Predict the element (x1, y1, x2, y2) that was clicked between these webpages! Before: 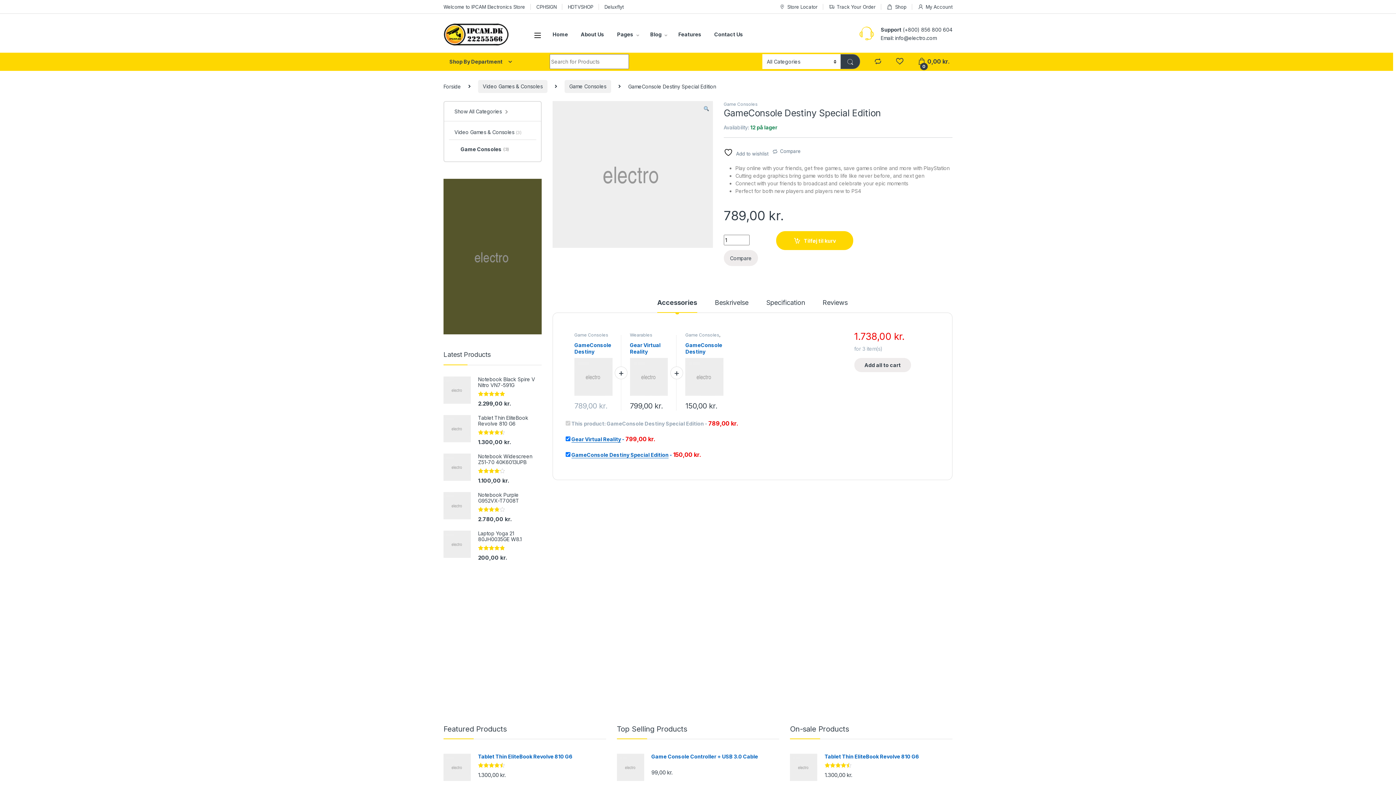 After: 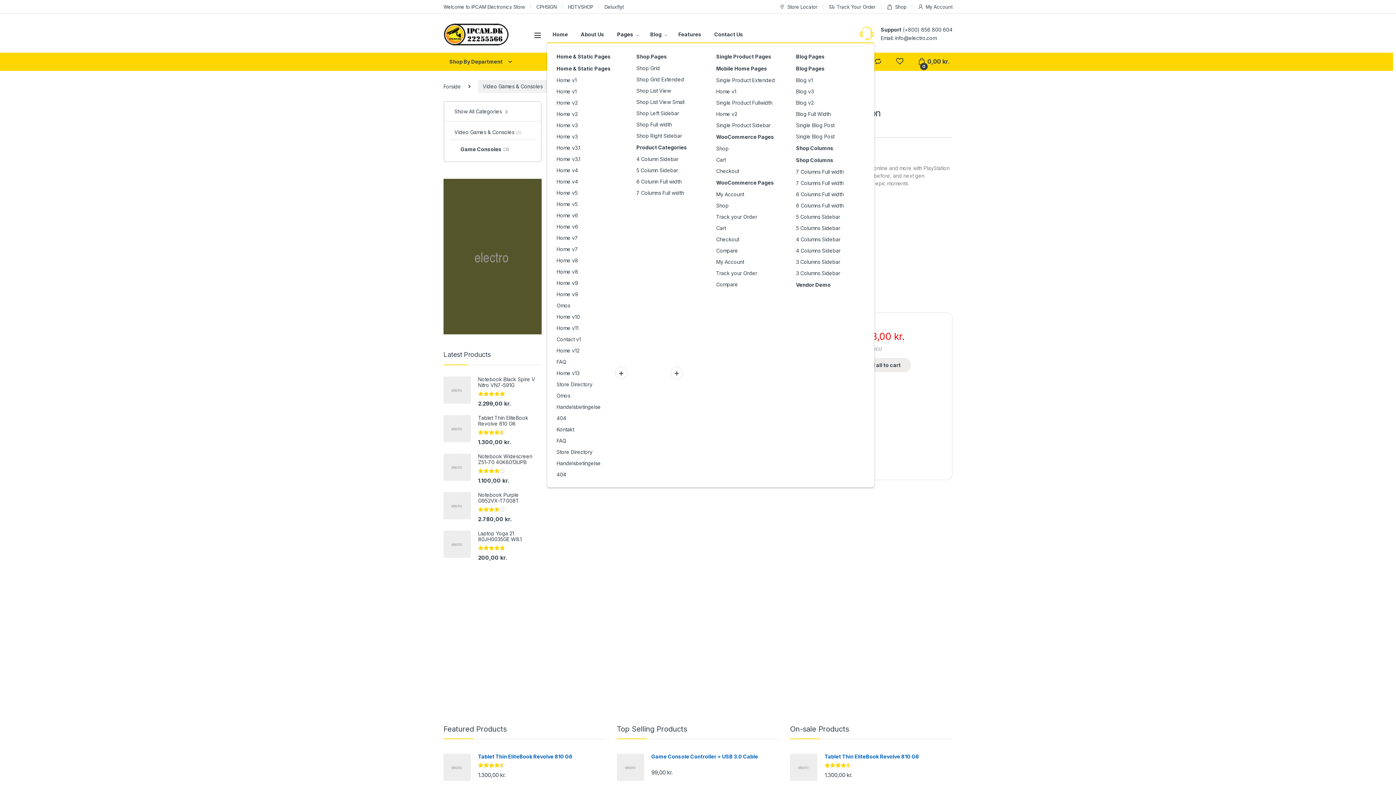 Action: label: Pages bbox: (617, 26, 639, 42)